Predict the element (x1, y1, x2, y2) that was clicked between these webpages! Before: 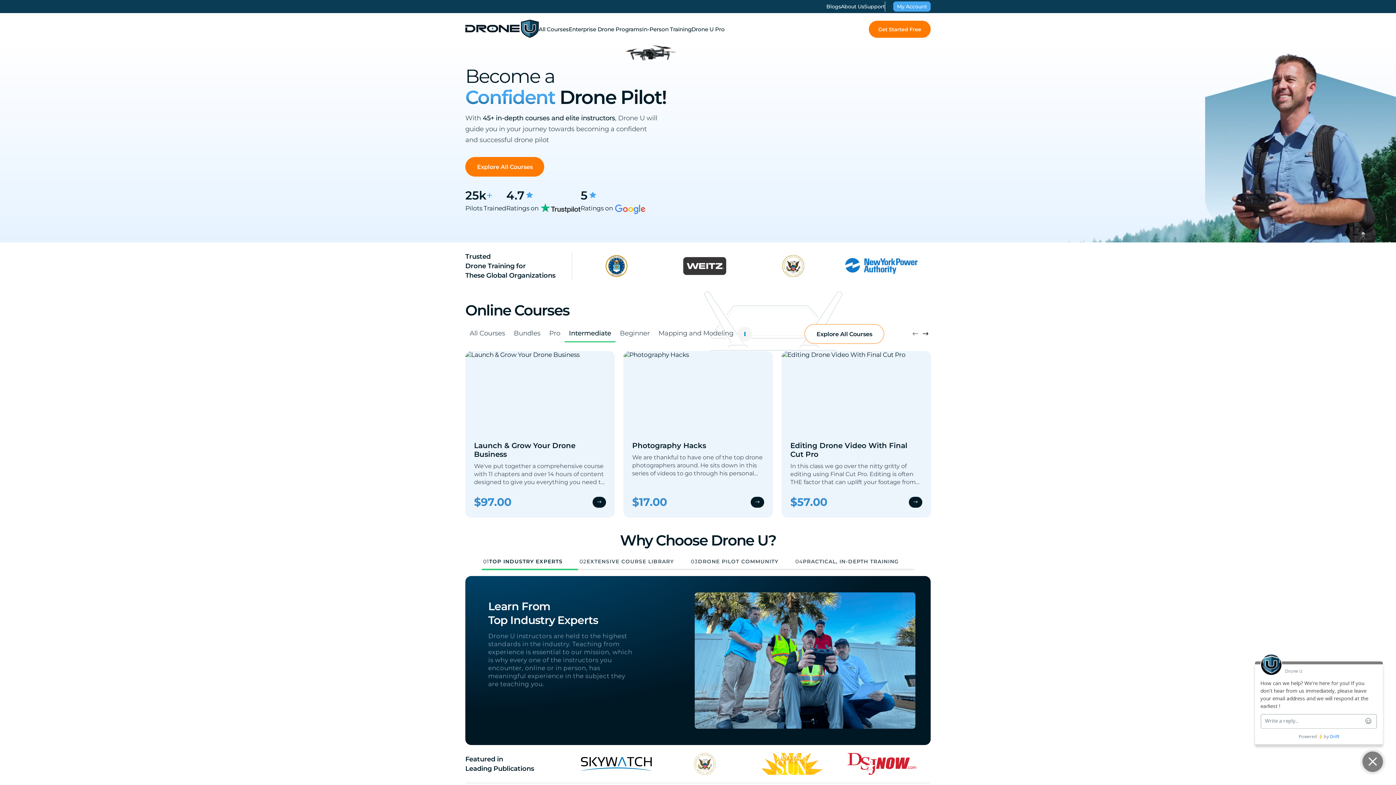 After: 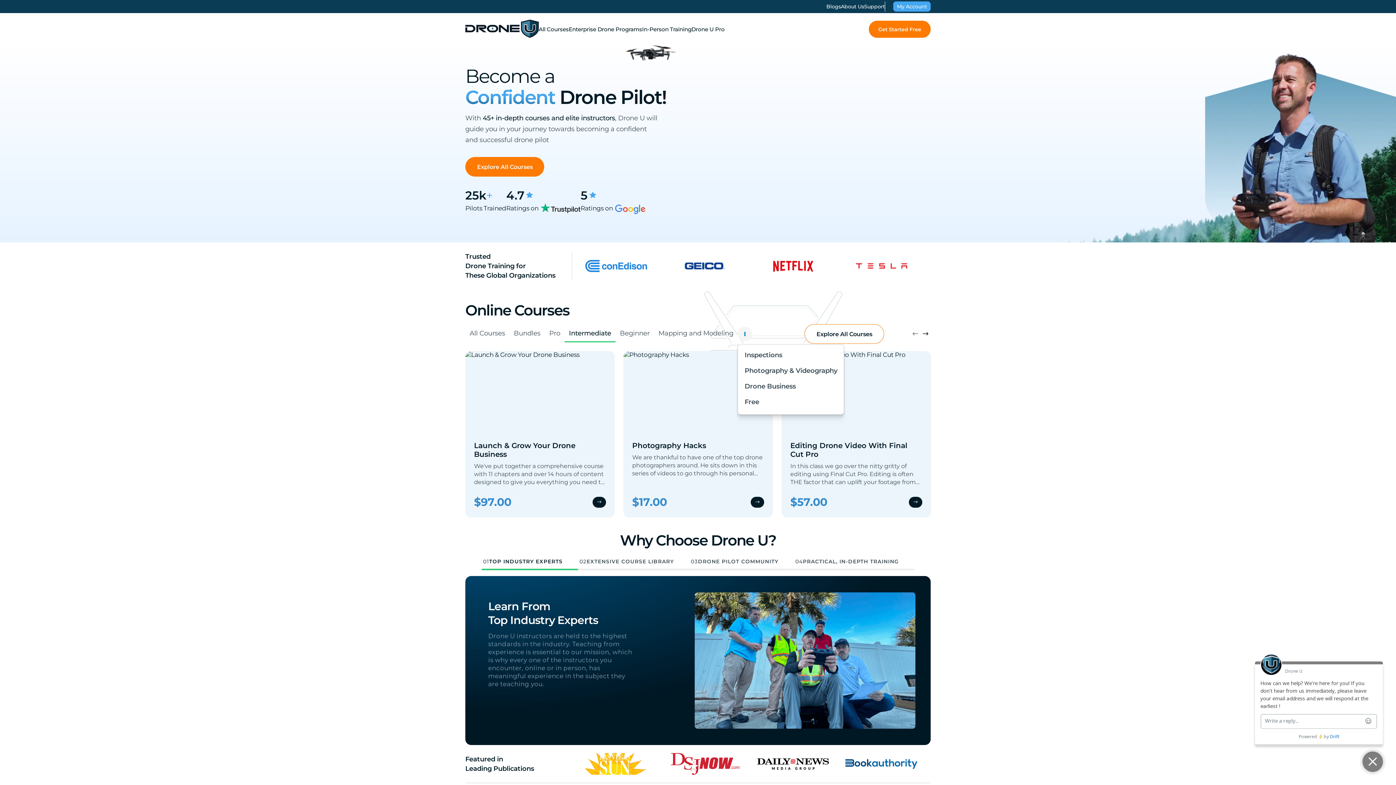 Action: bbox: (737, 326, 752, 341) label: Toggle more options